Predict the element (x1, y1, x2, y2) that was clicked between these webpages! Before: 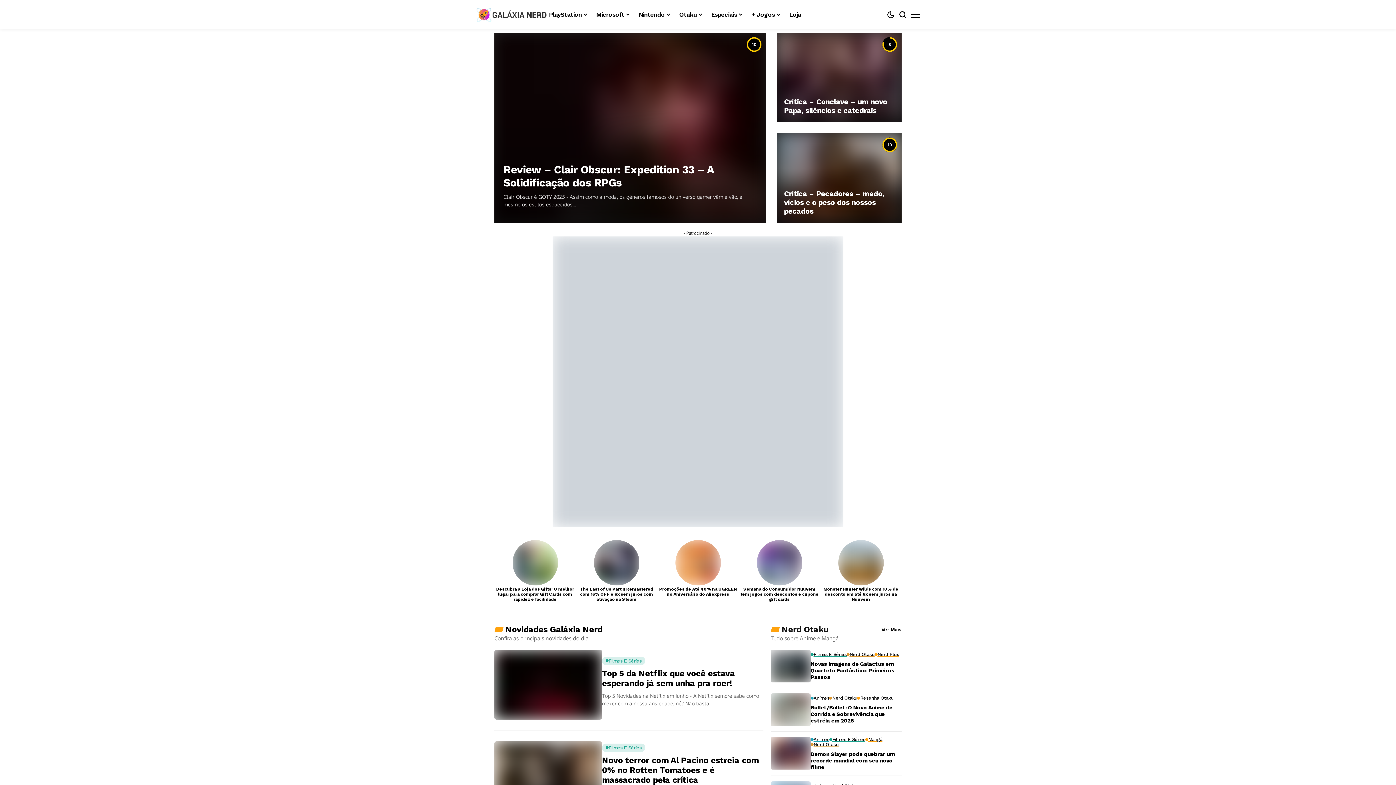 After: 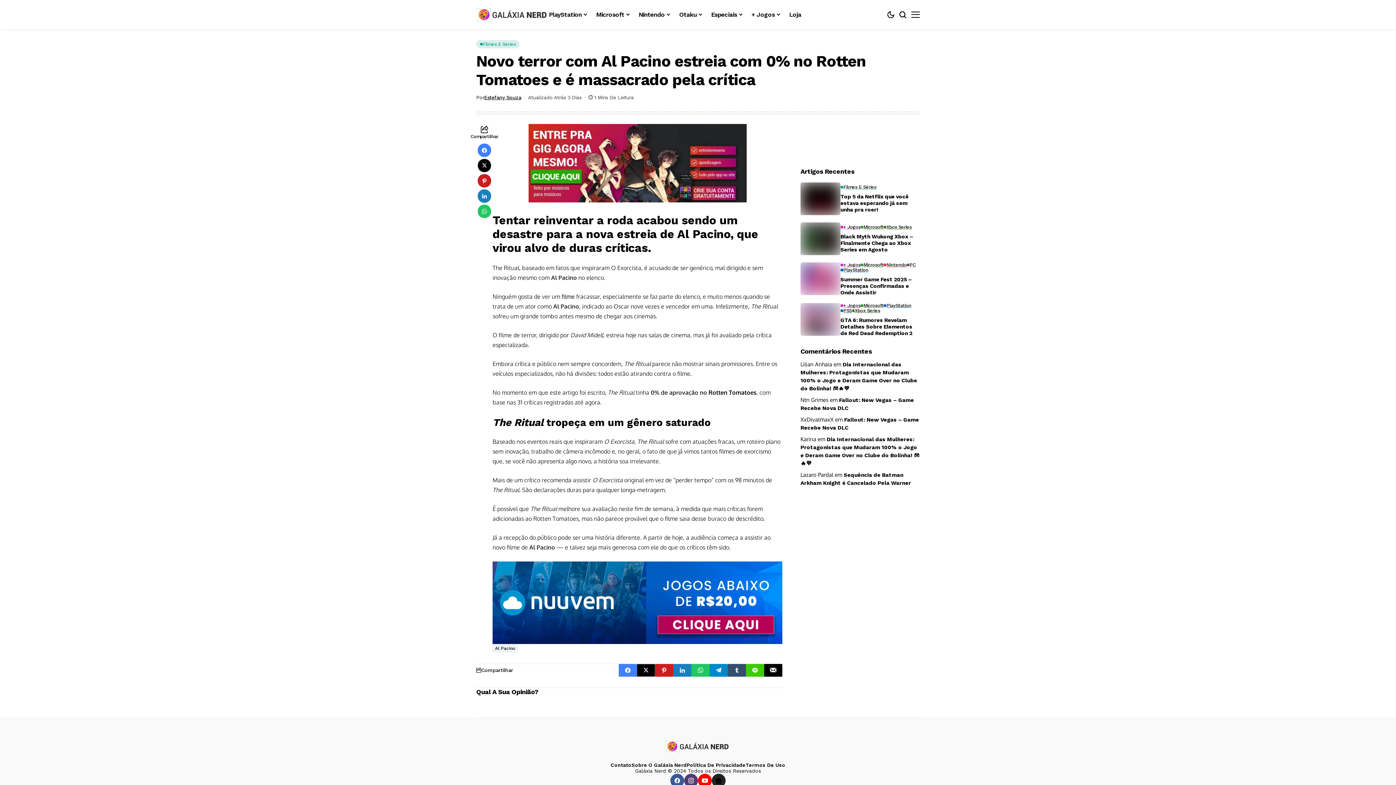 Action: label: Novo terror com Al Pacino estreia com 0% no Rotten Tomatoes e é massacrado pela crítica bbox: (602, 755, 763, 785)